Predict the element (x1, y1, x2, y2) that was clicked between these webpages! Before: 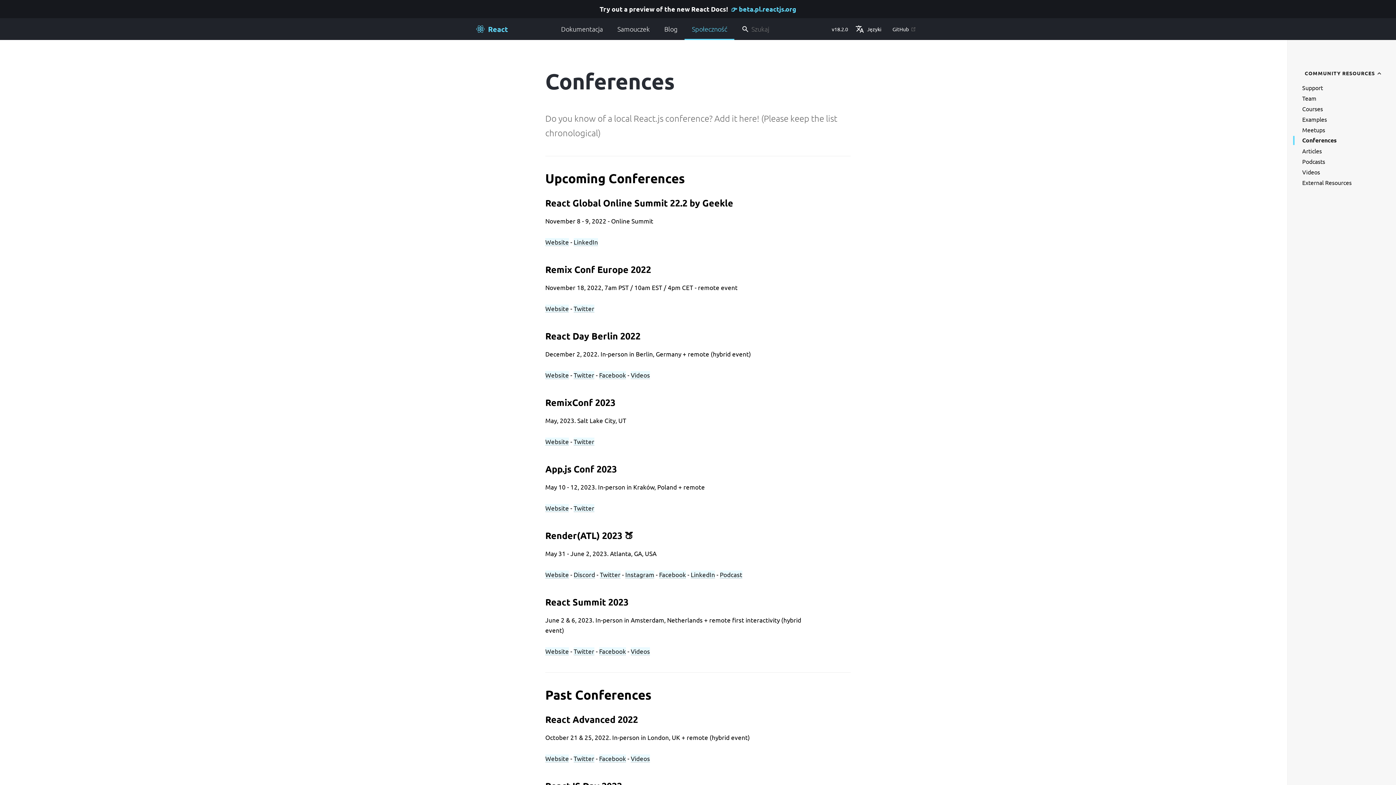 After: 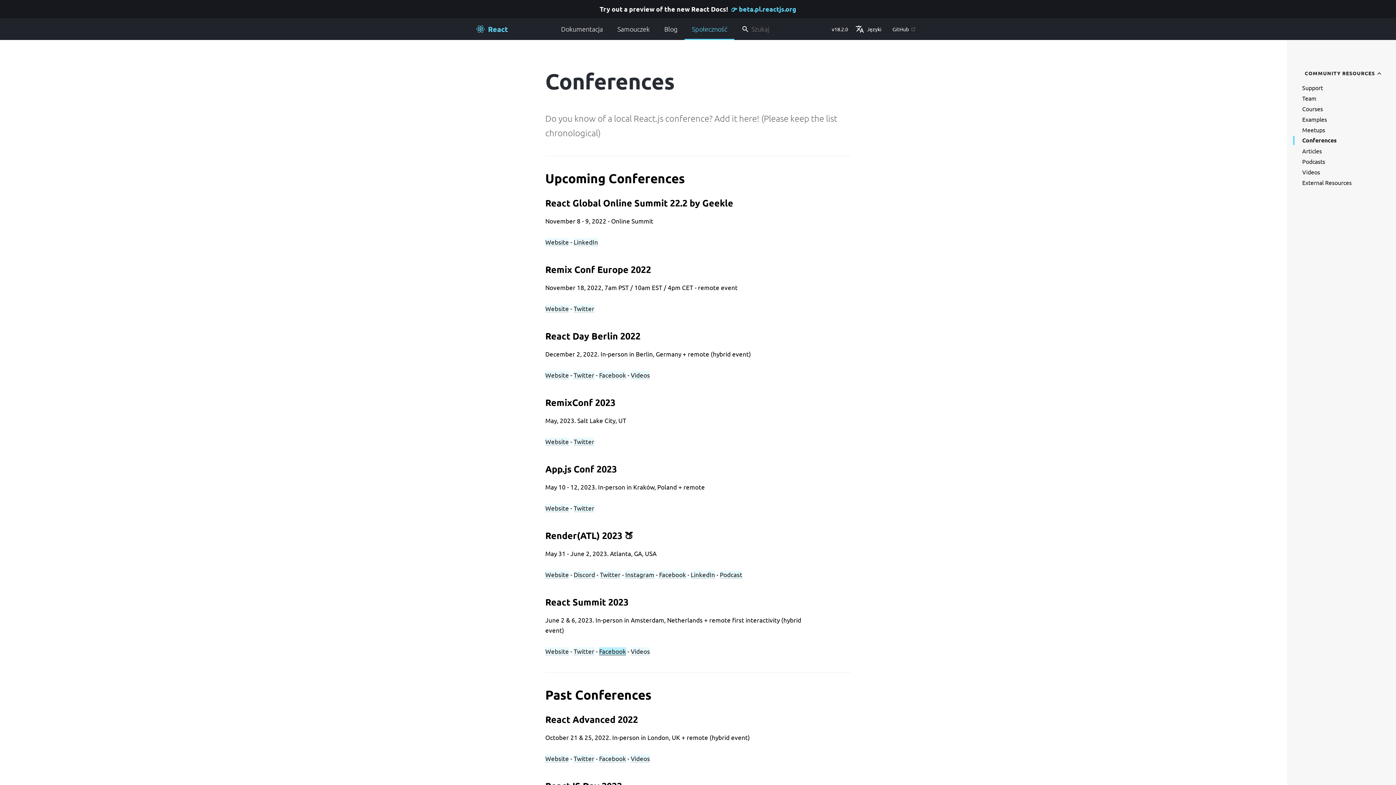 Action: label: Facebook bbox: (599, 647, 626, 655)